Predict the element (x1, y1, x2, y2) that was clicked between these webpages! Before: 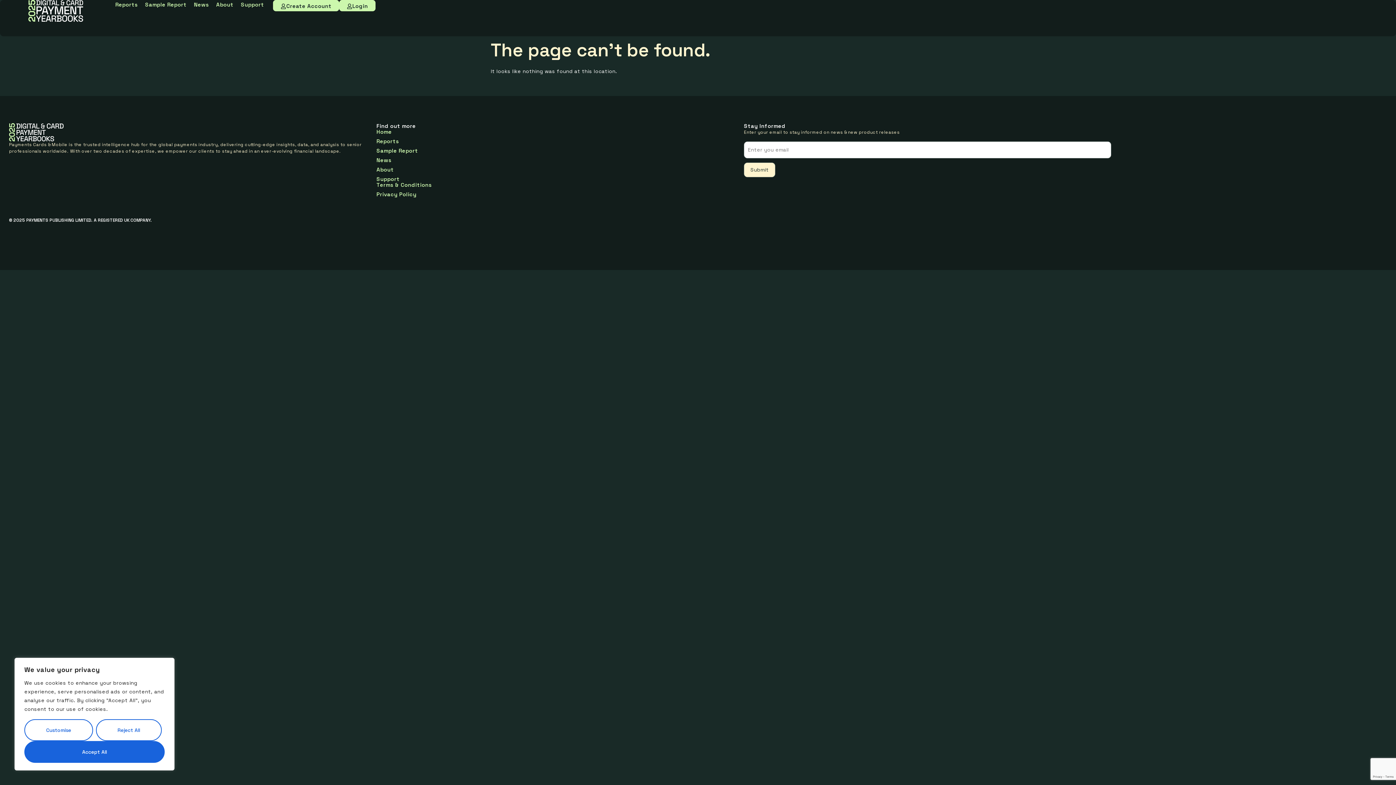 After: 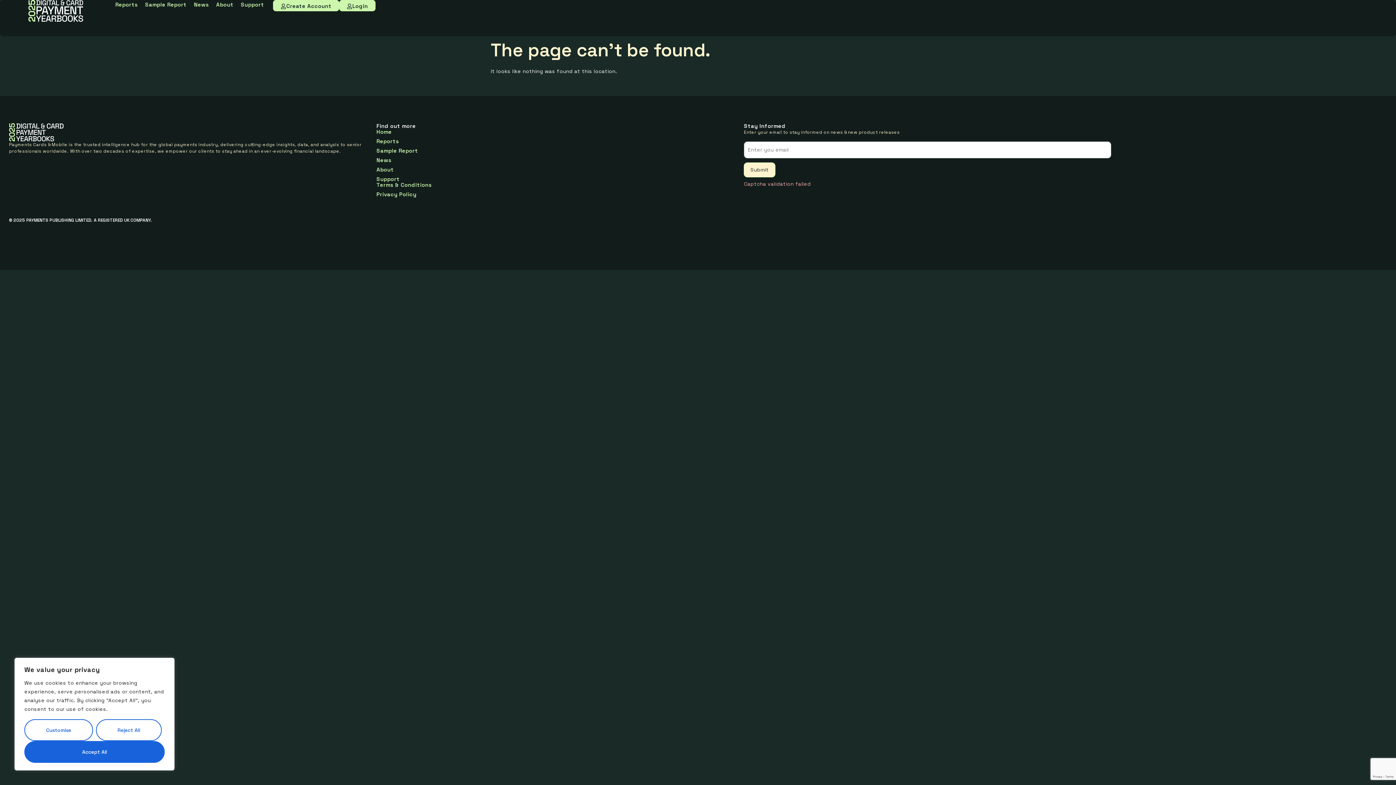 Action: bbox: (744, 162, 775, 177) label: Submit